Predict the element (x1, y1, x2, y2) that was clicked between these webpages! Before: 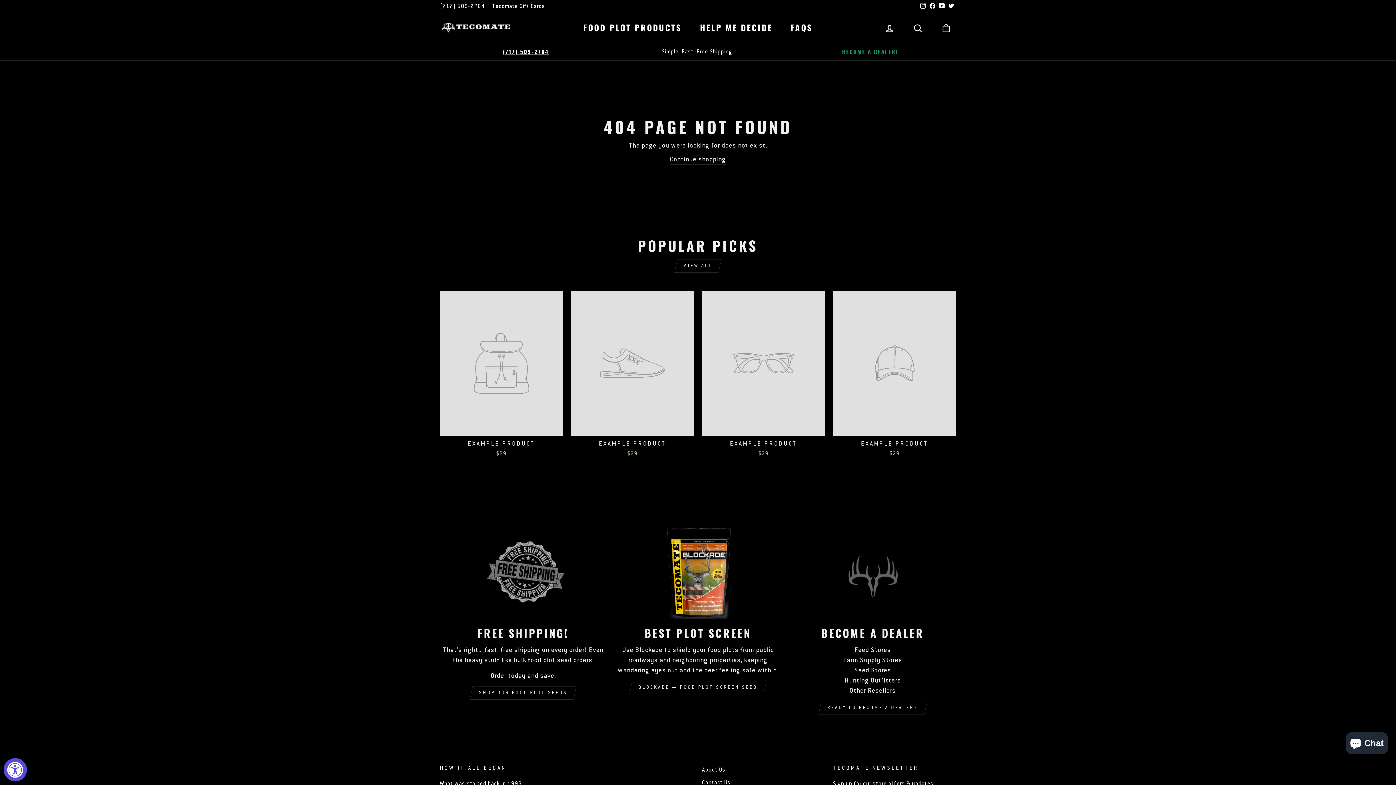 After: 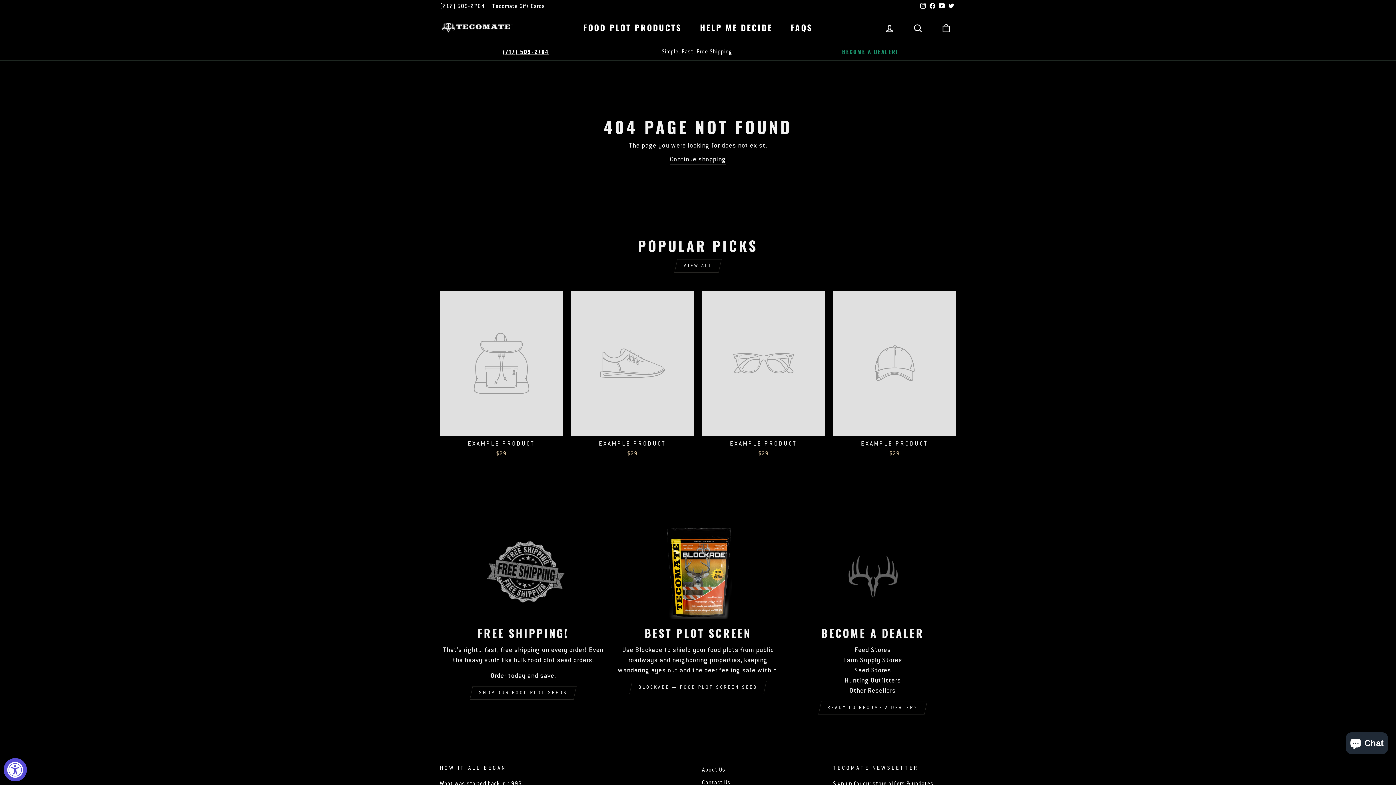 Action: label: VIEW ALL bbox: (677, 259, 718, 272)